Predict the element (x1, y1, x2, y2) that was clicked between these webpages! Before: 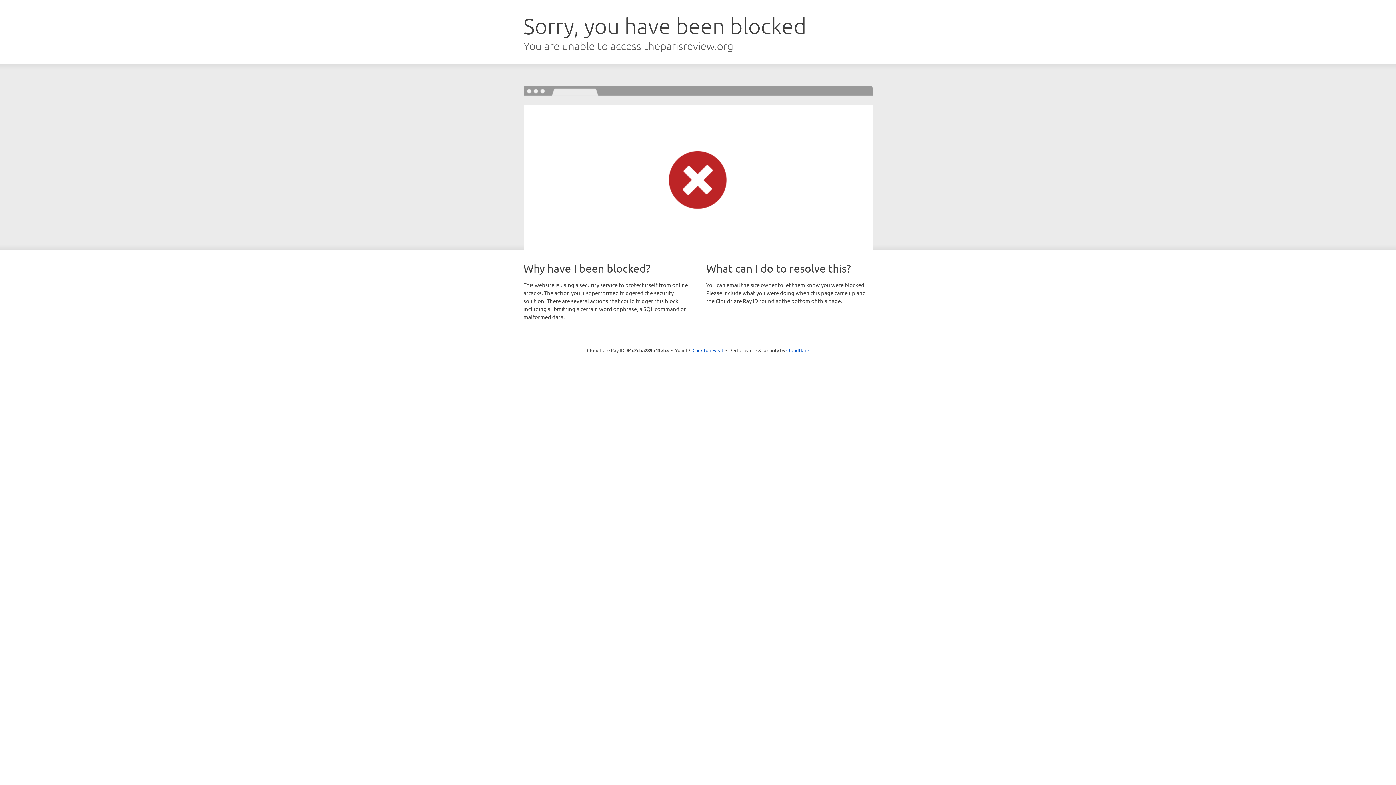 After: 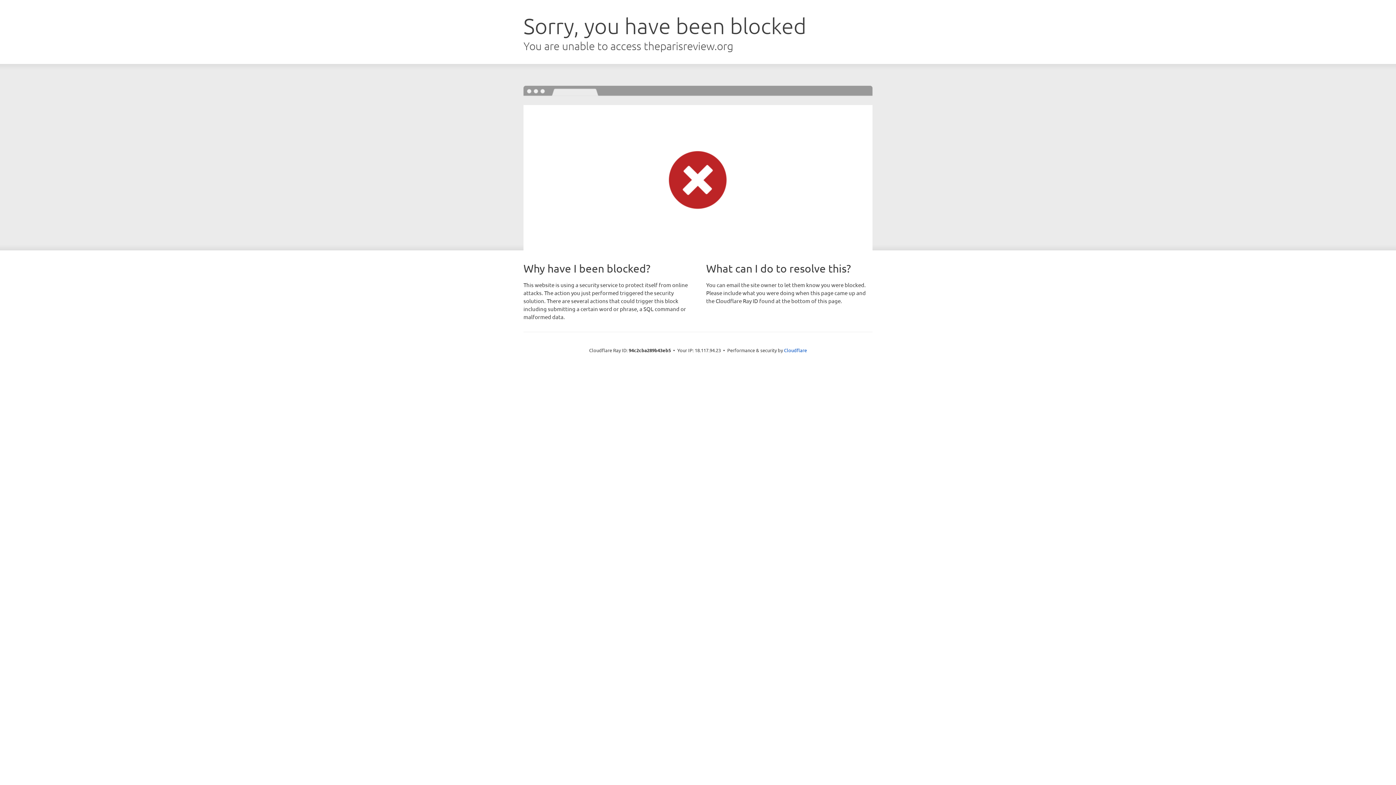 Action: label: Click to reveal bbox: (692, 346, 723, 353)